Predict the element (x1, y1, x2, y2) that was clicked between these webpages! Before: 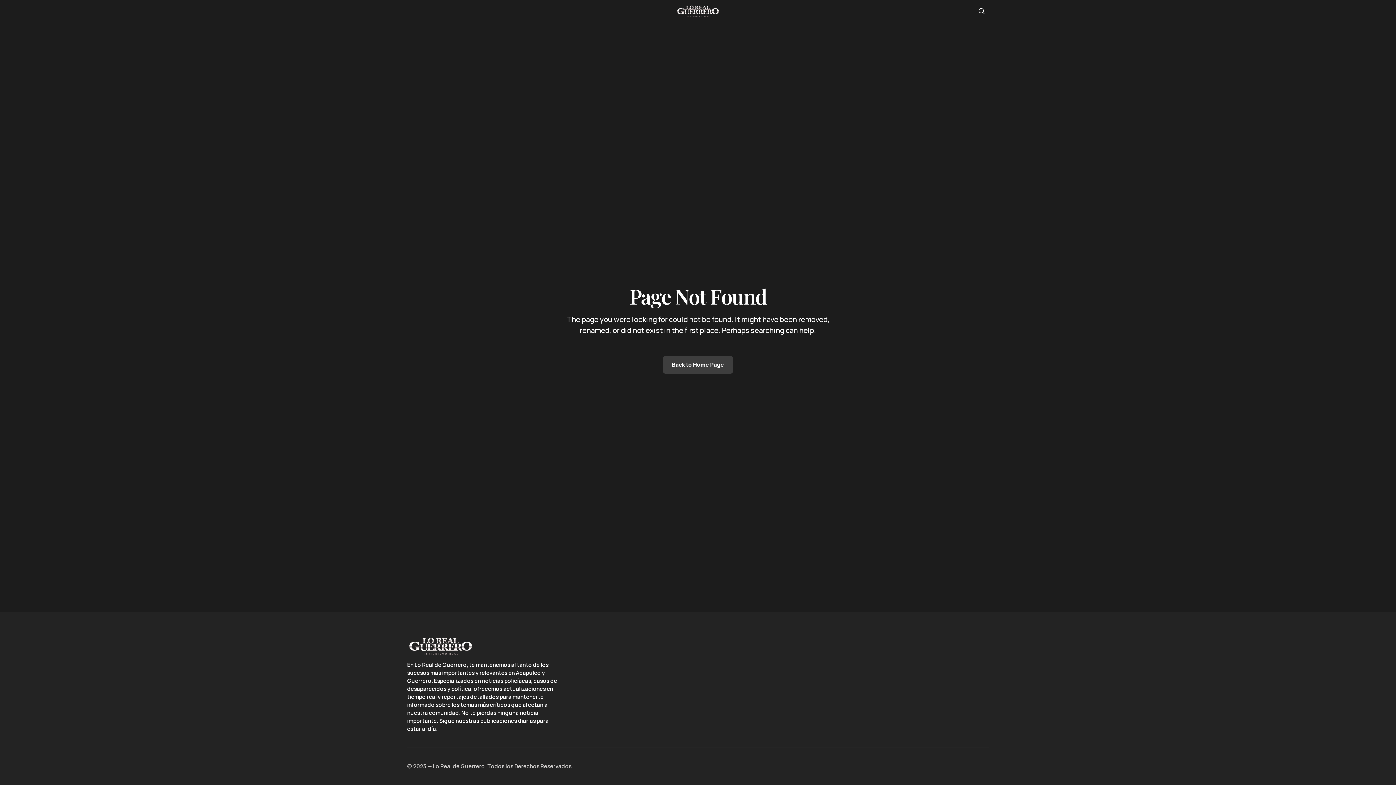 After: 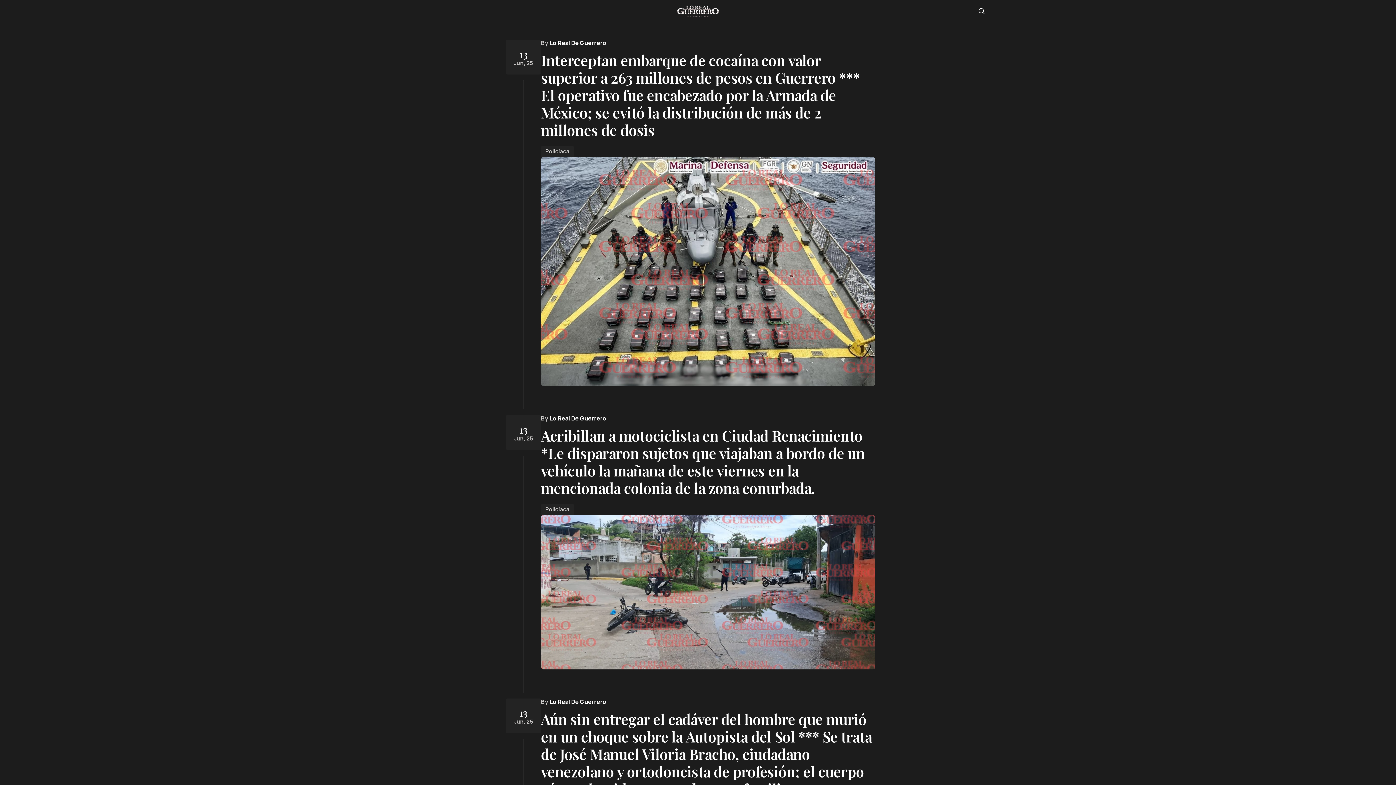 Action: bbox: (407, 635, 590, 657)